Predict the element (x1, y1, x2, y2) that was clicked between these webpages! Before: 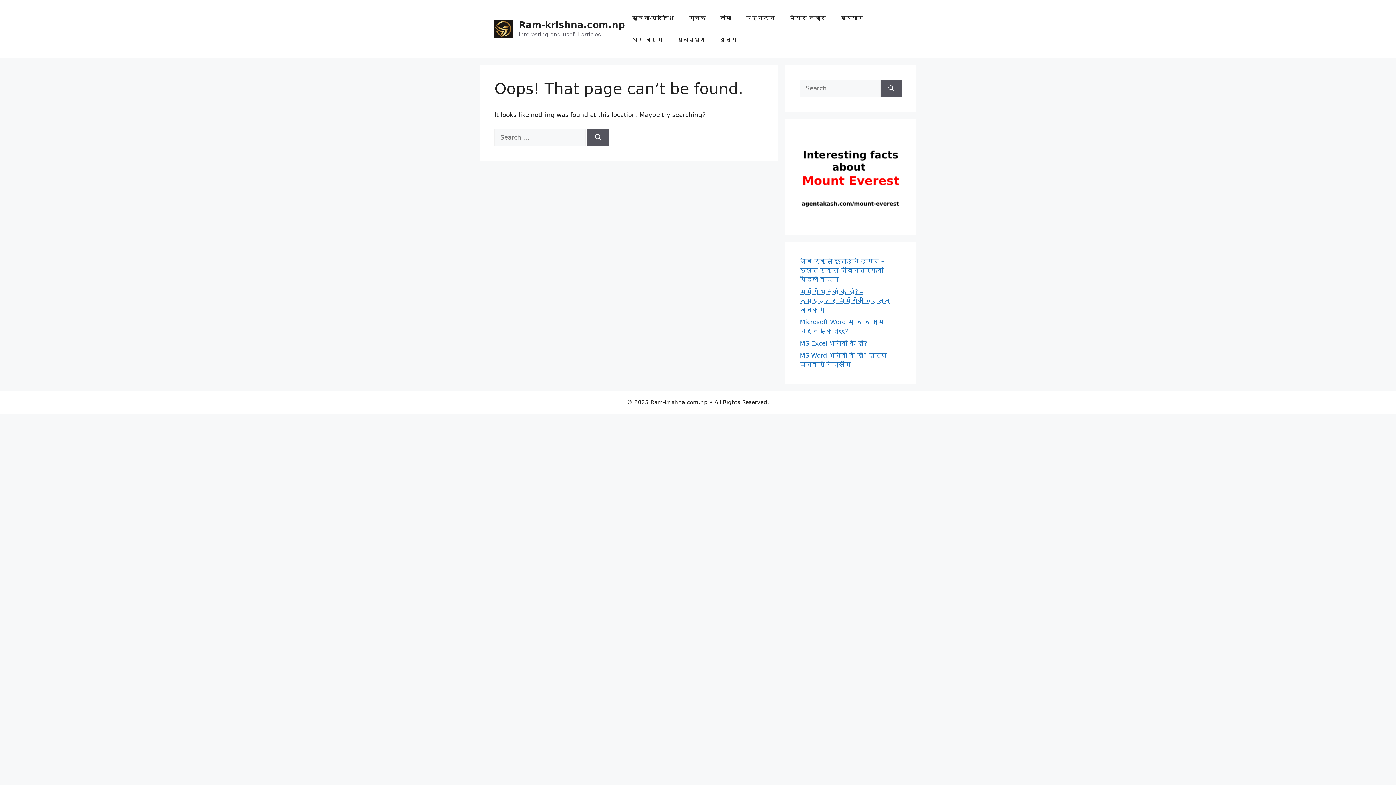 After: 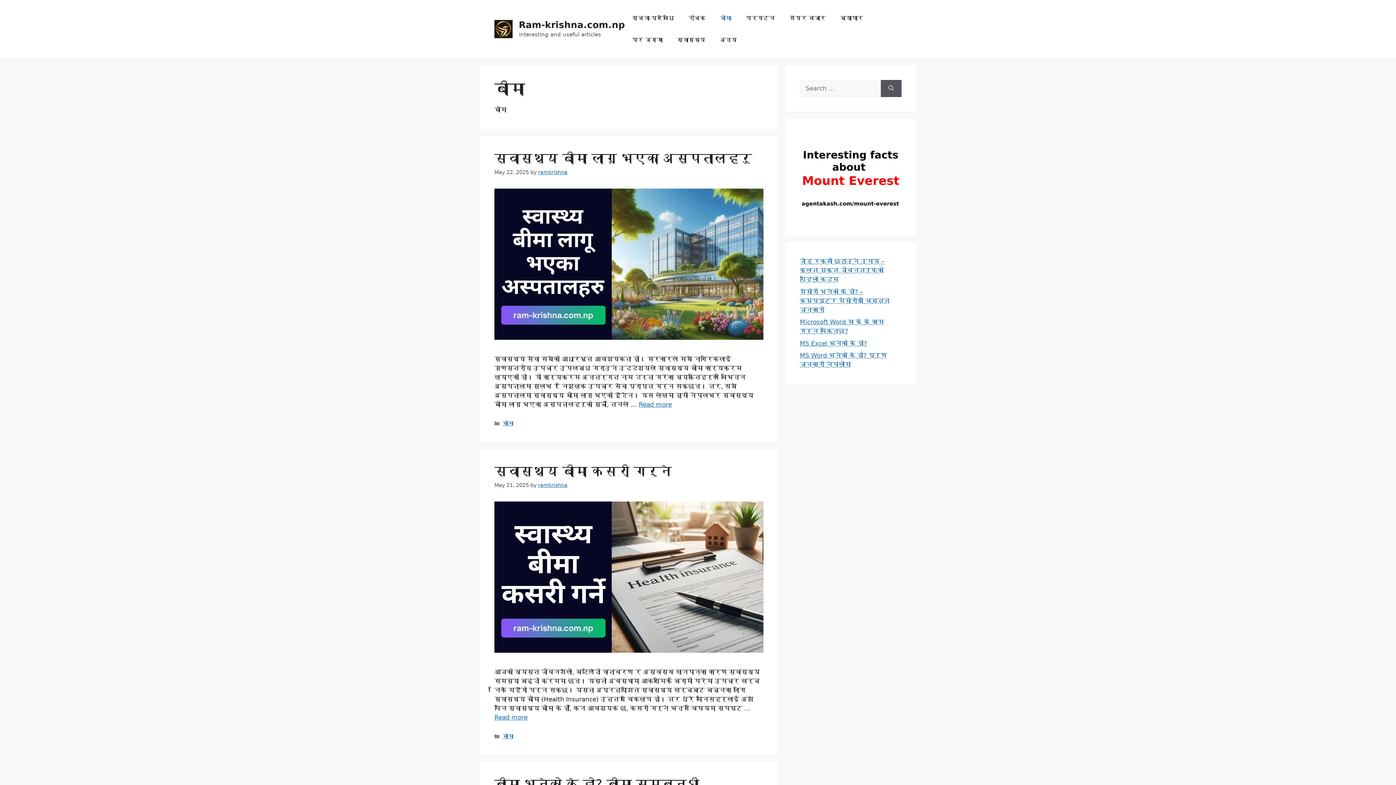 Action: label: बीमा bbox: (713, 7, 738, 29)